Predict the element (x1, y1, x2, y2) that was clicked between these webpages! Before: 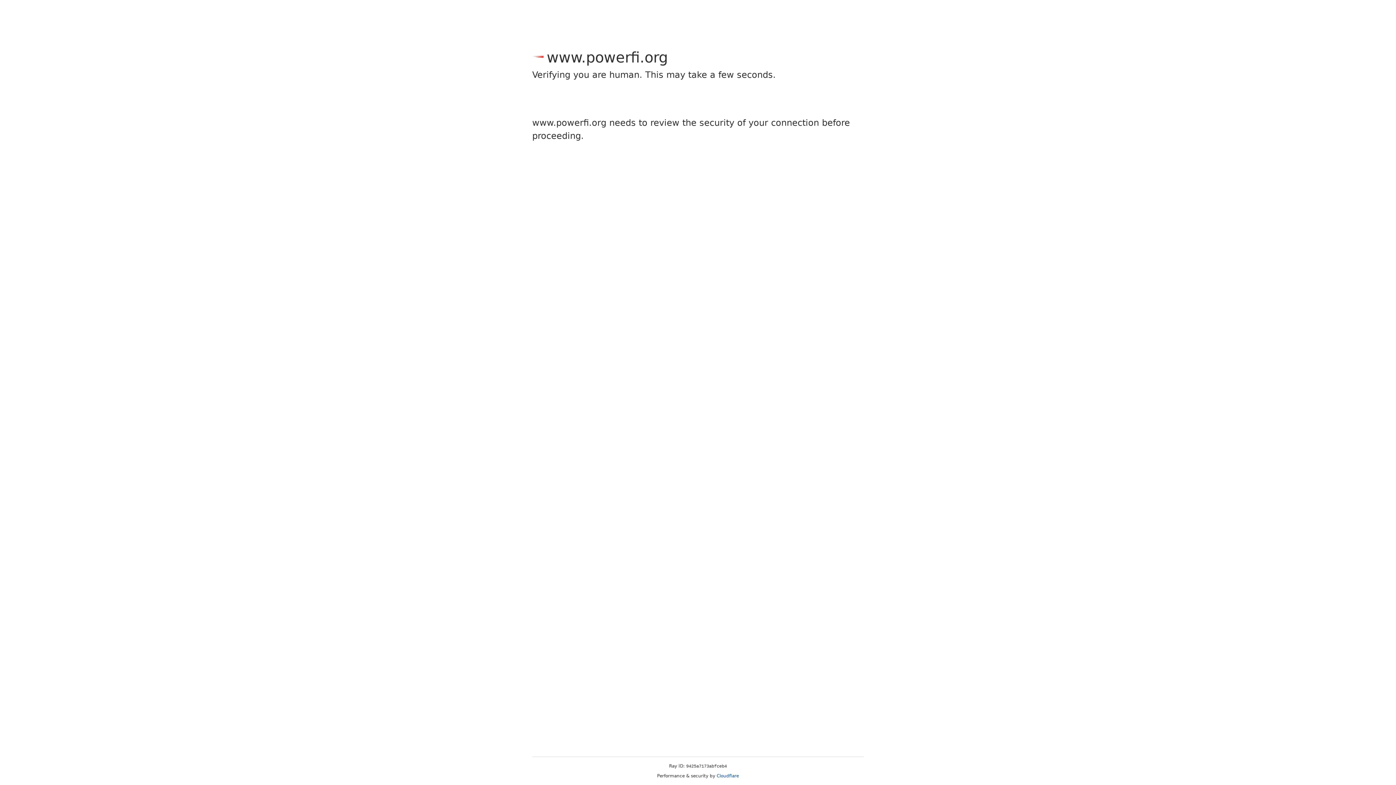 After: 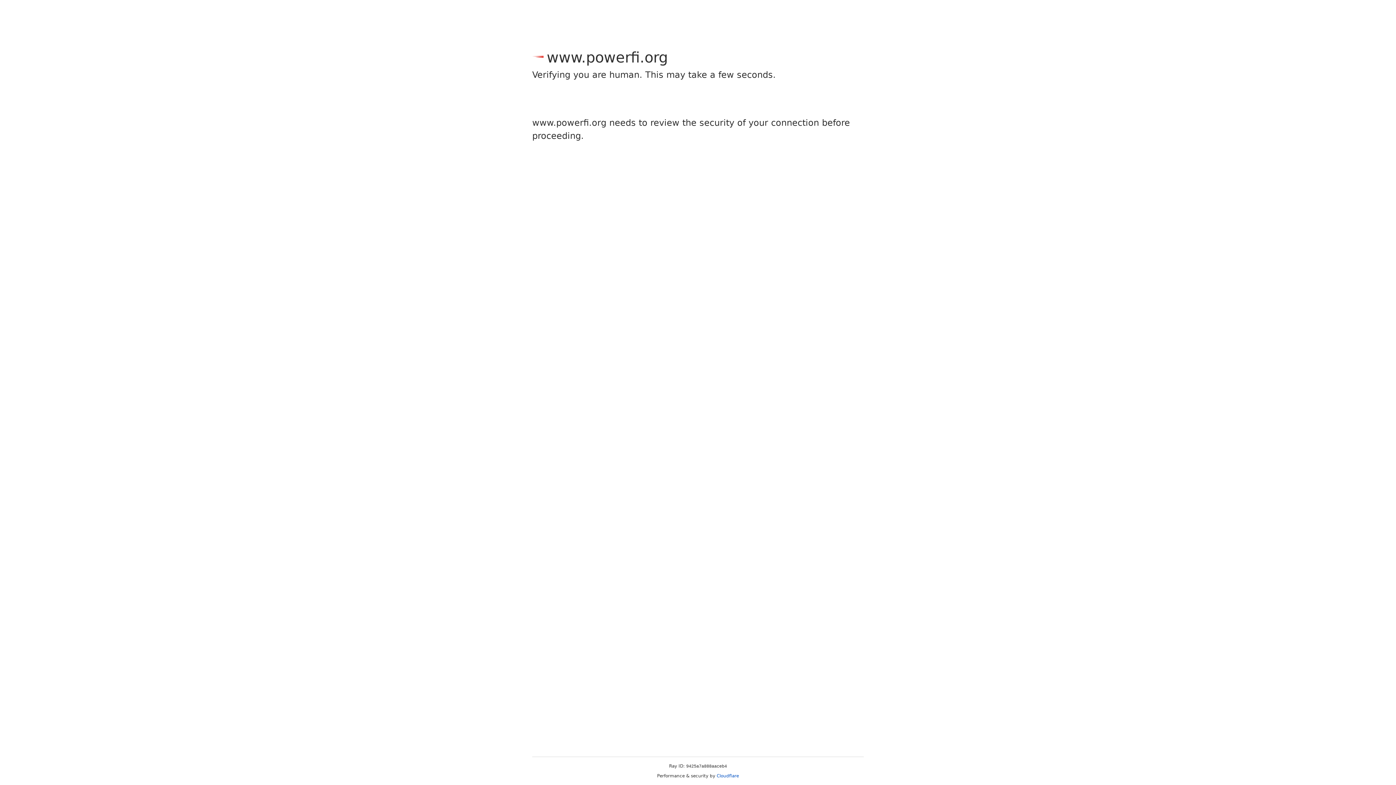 Action: bbox: (716, 773, 739, 778) label: Cloudflare